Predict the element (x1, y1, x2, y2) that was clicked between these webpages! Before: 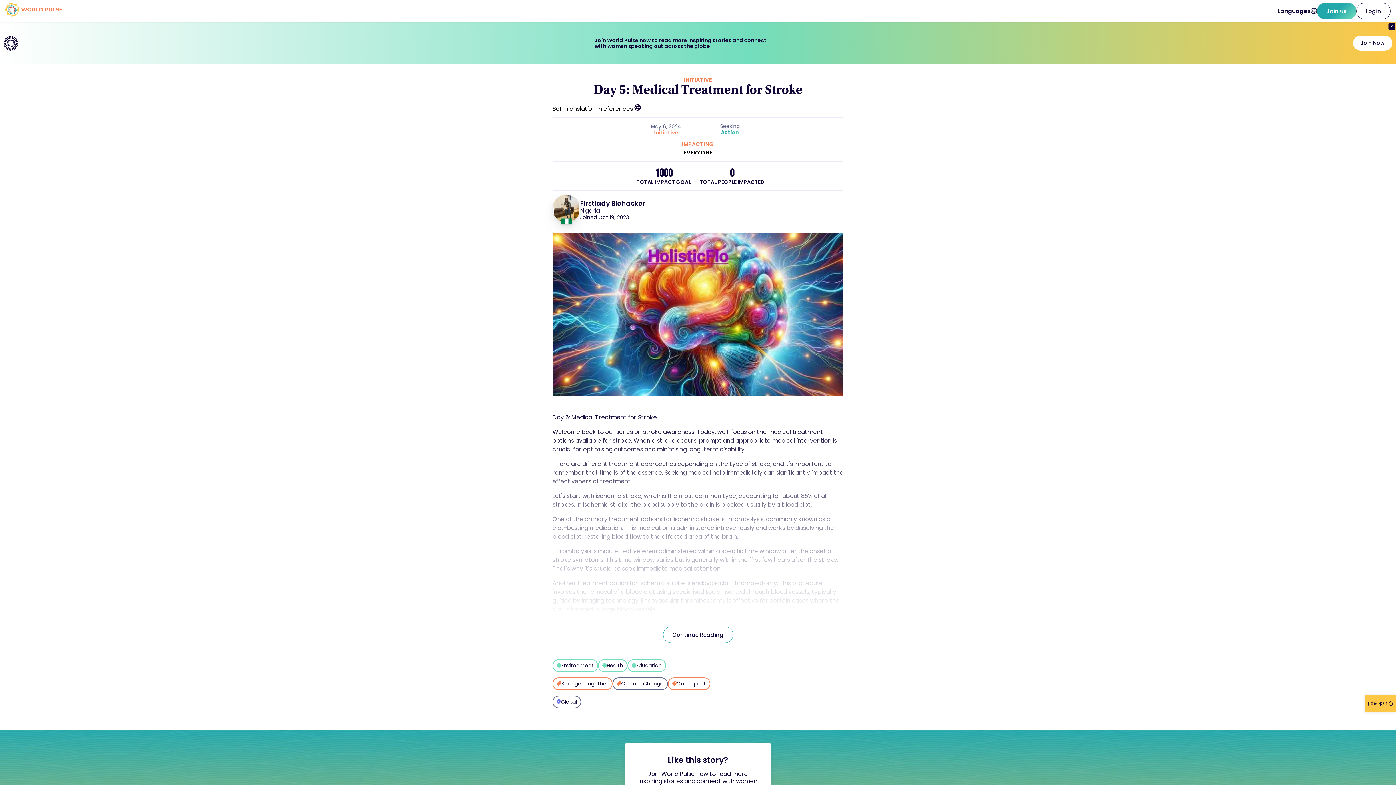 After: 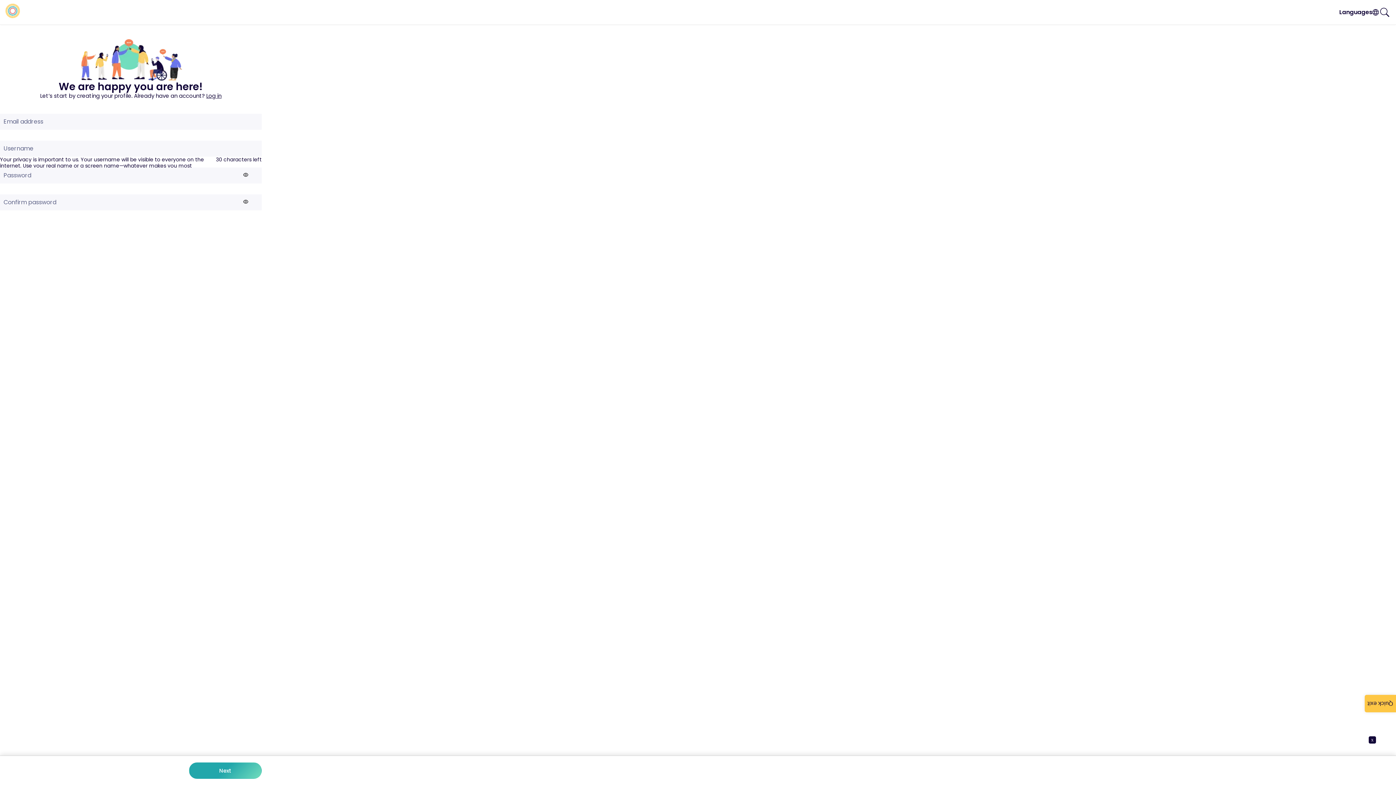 Action: bbox: (1353, 35, 1392, 50) label: Join Now